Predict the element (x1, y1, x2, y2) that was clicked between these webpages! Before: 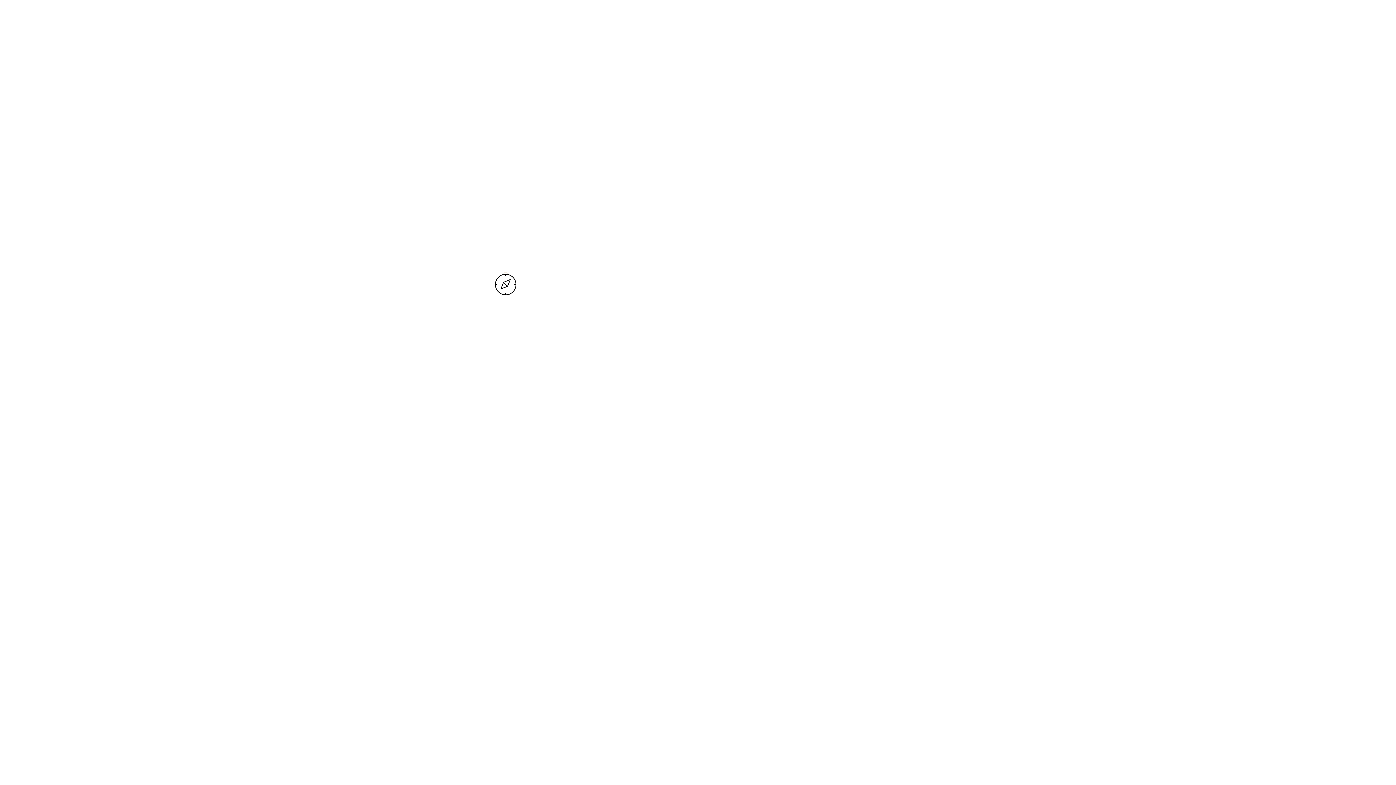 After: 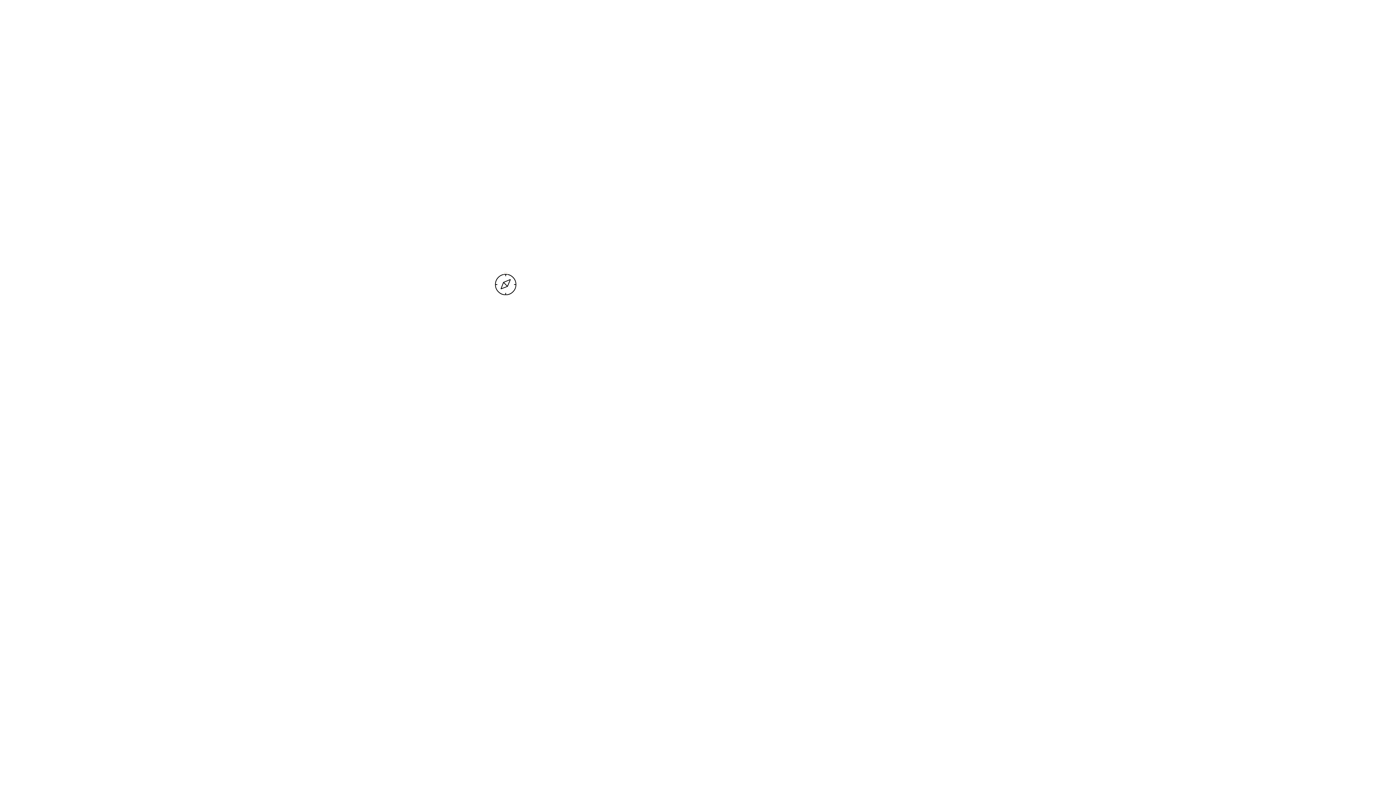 Action: label: The Transantarctic Mountains bbox: (2, 10, 71, 16)